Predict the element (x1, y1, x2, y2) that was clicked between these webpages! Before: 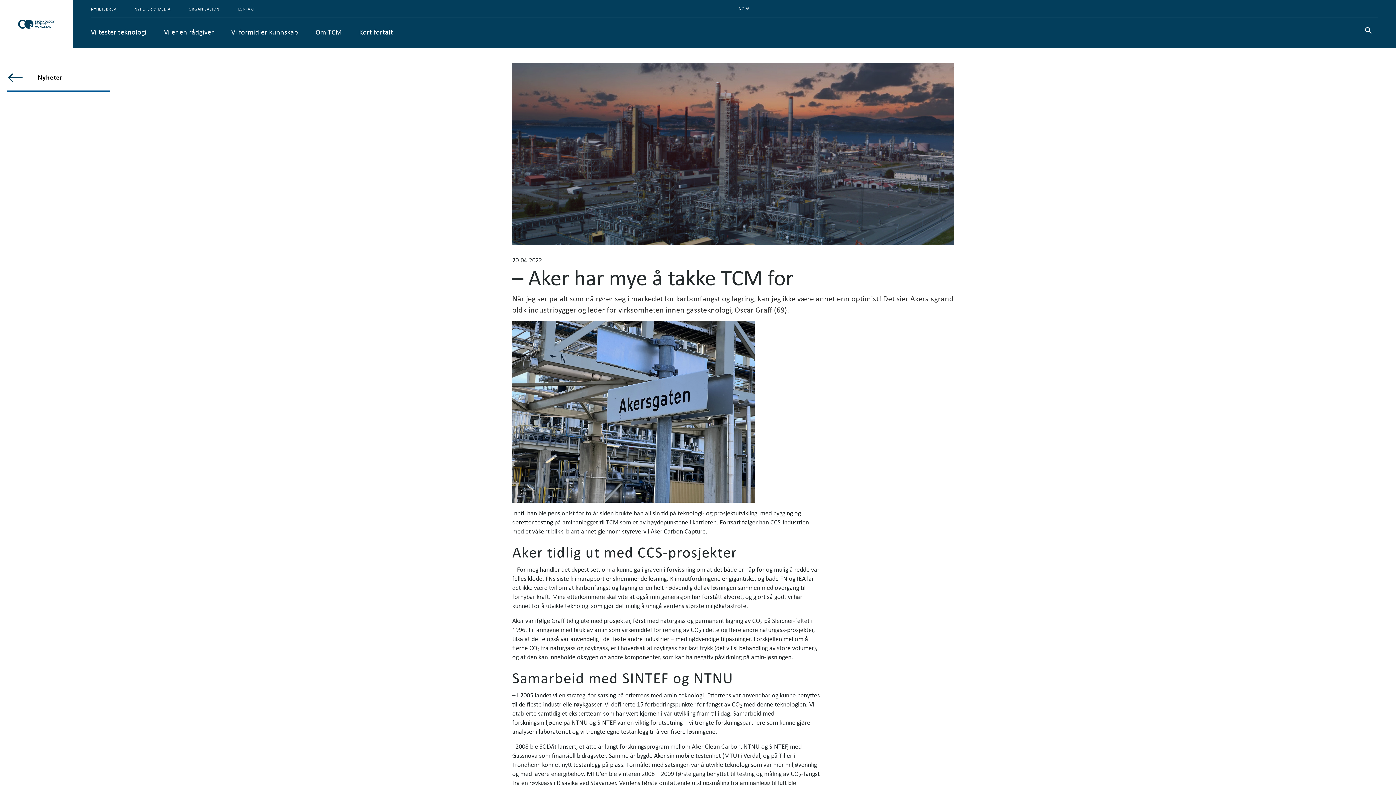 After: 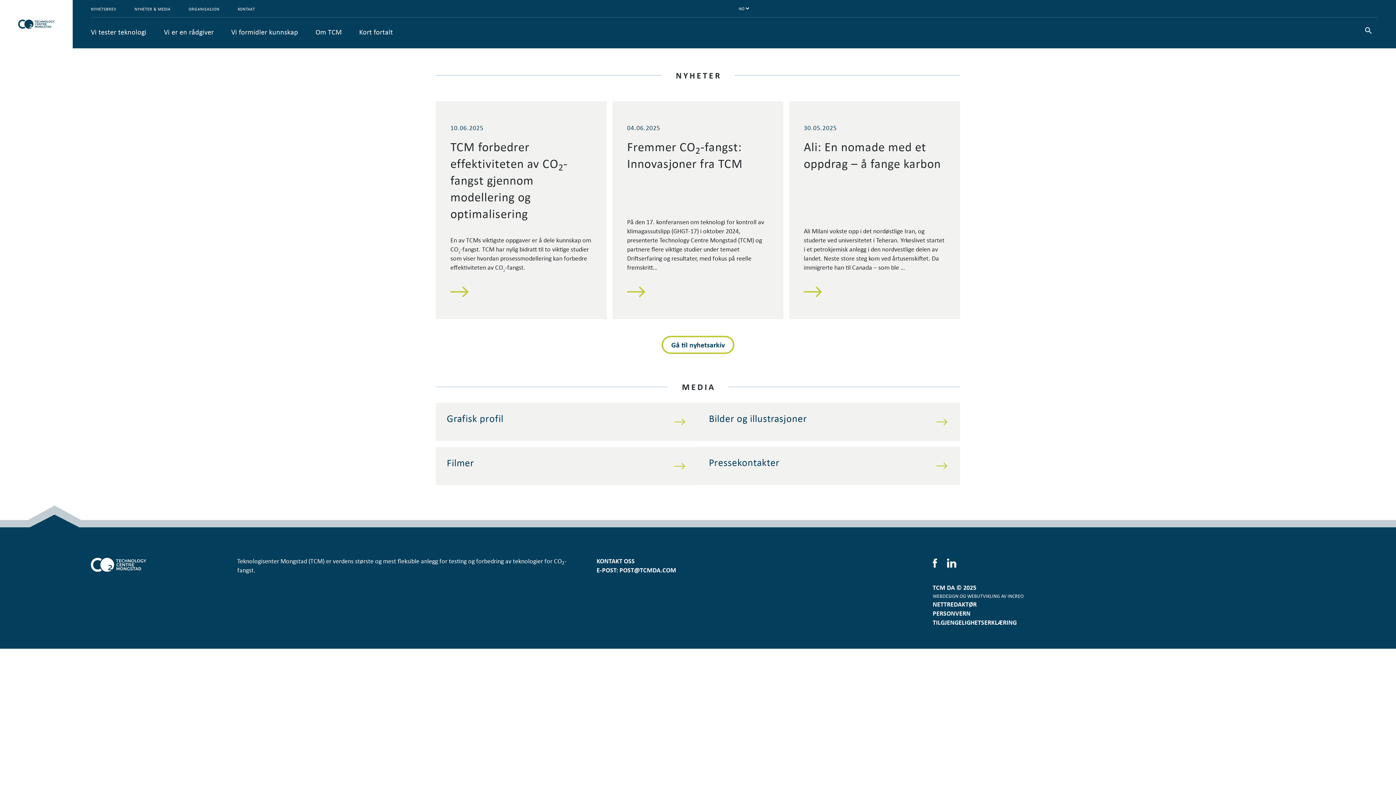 Action: bbox: (134, 6, 170, 11) label: NYHETER & MEDIA